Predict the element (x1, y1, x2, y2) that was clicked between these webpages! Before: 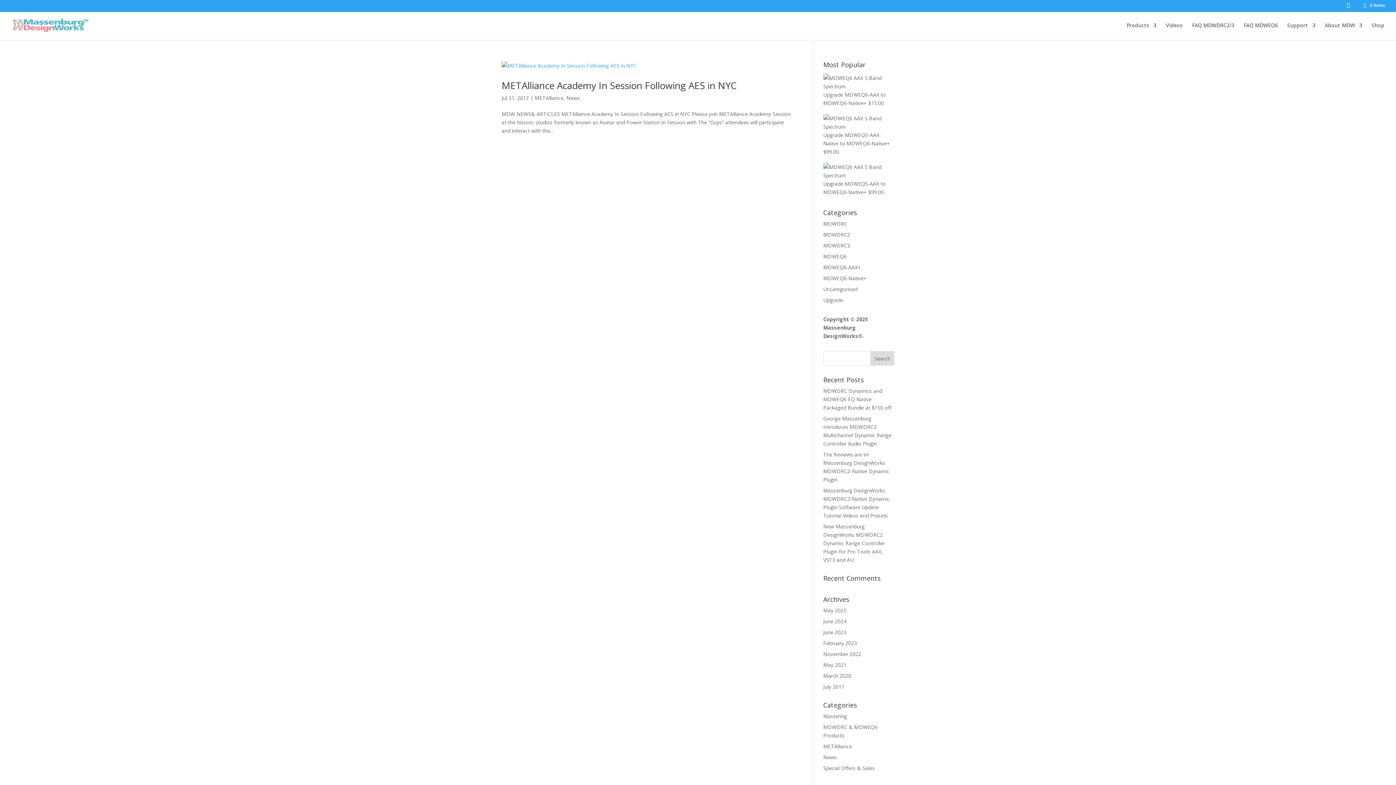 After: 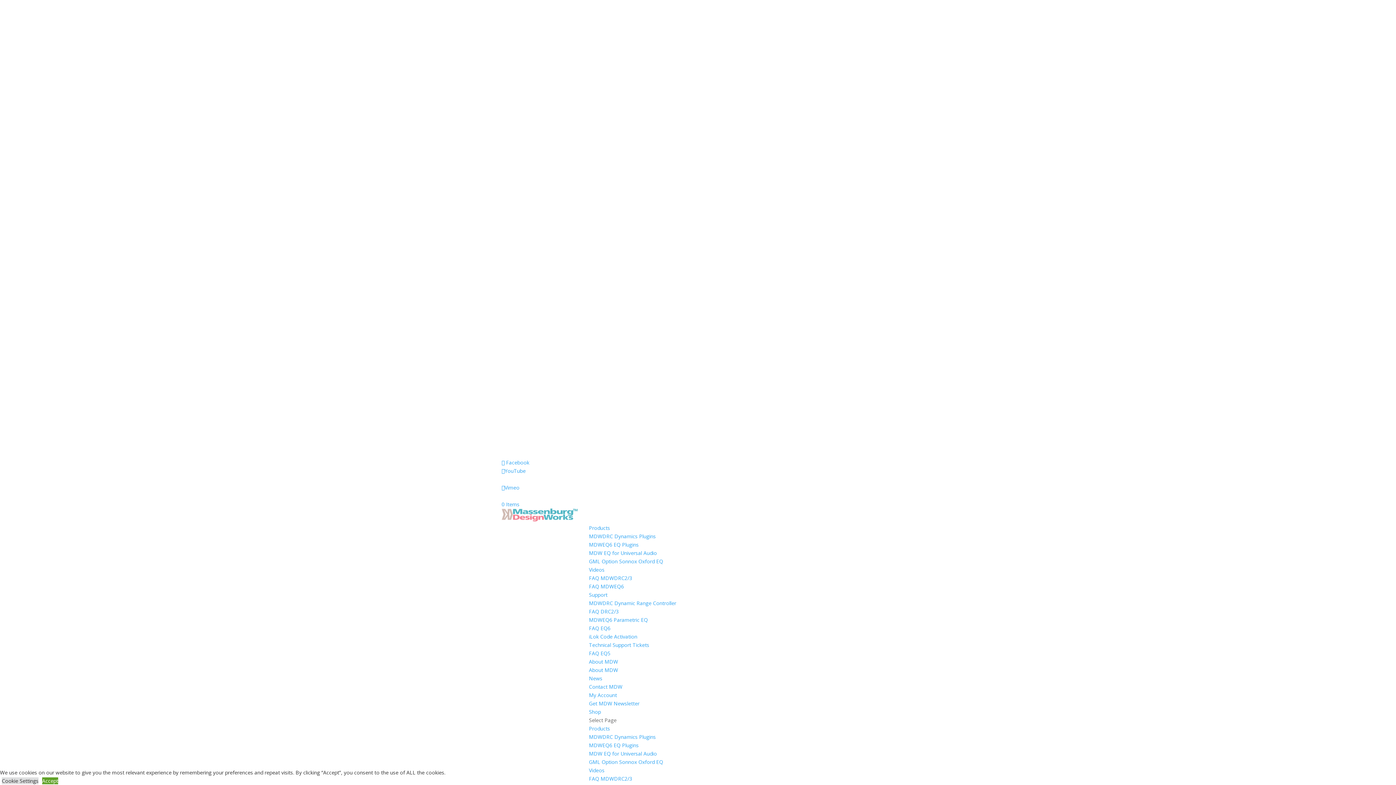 Action: label: Uncategorised bbox: (823, 285, 857, 292)